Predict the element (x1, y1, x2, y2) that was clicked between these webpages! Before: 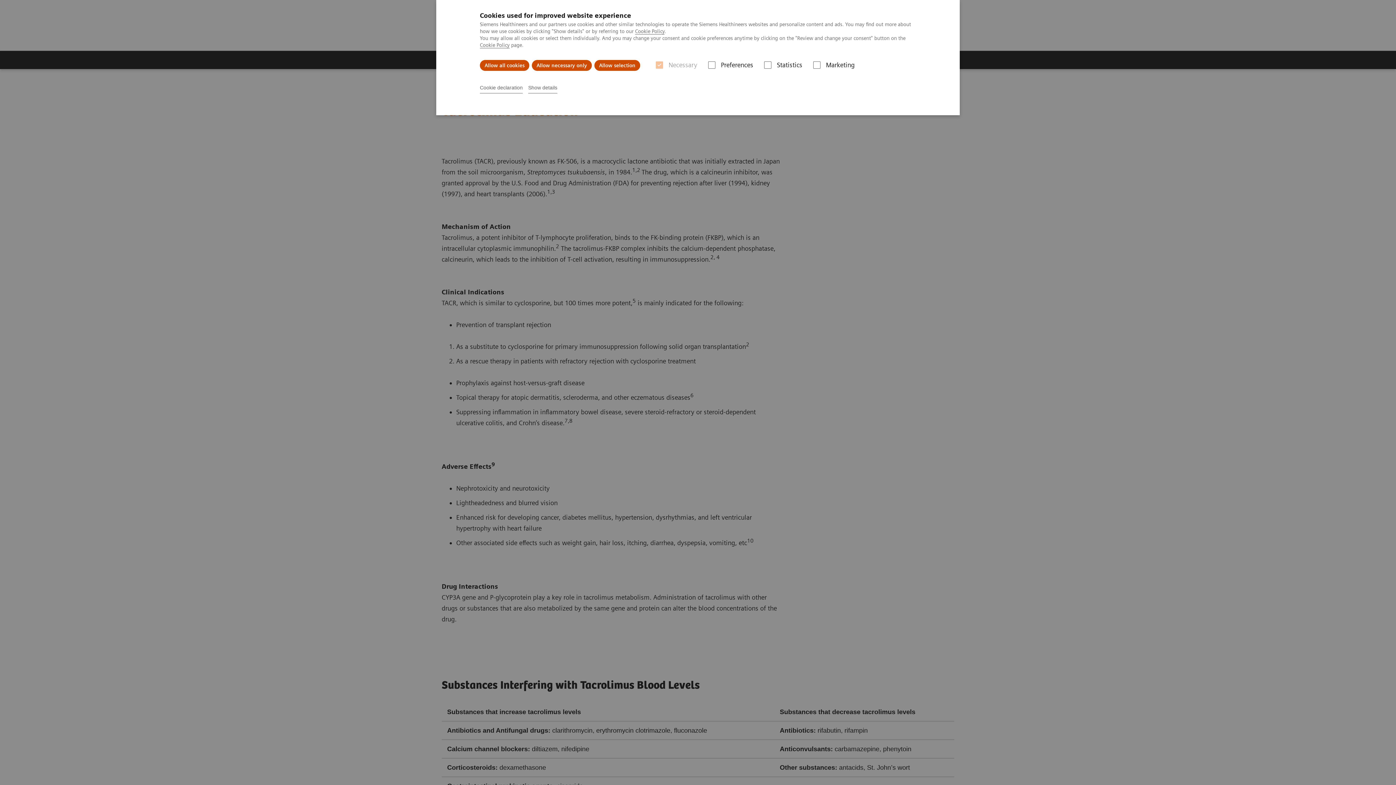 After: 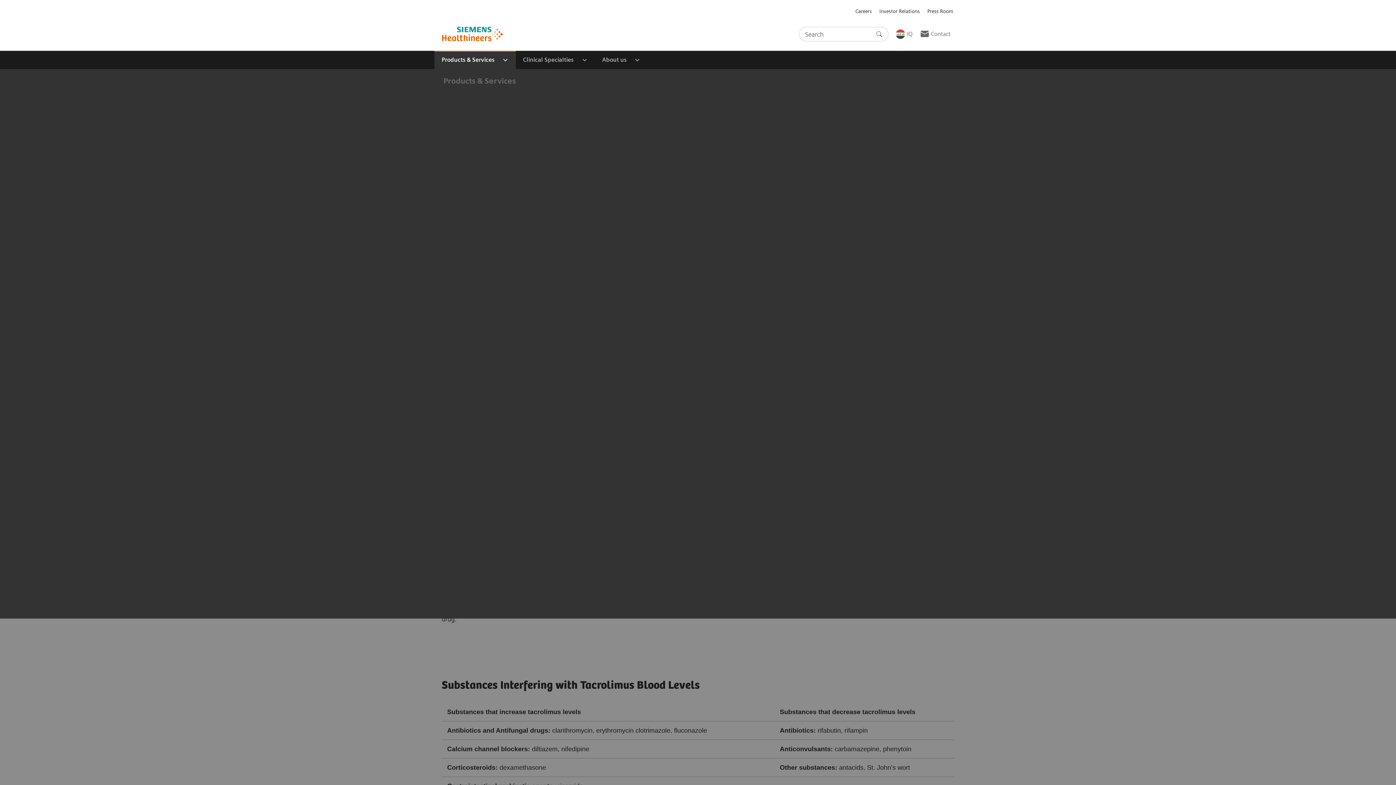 Action: label: Allow all cookies bbox: (480, 60, 529, 70)